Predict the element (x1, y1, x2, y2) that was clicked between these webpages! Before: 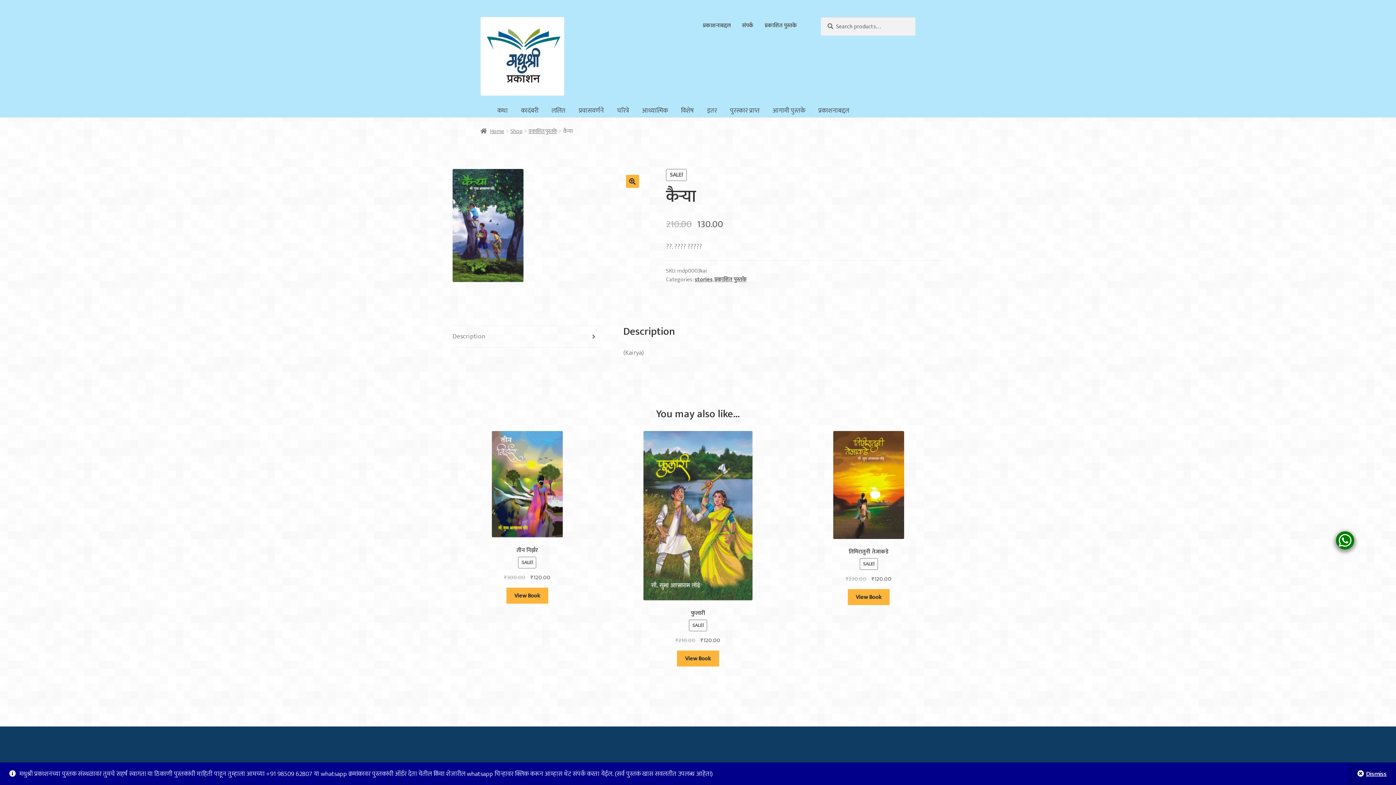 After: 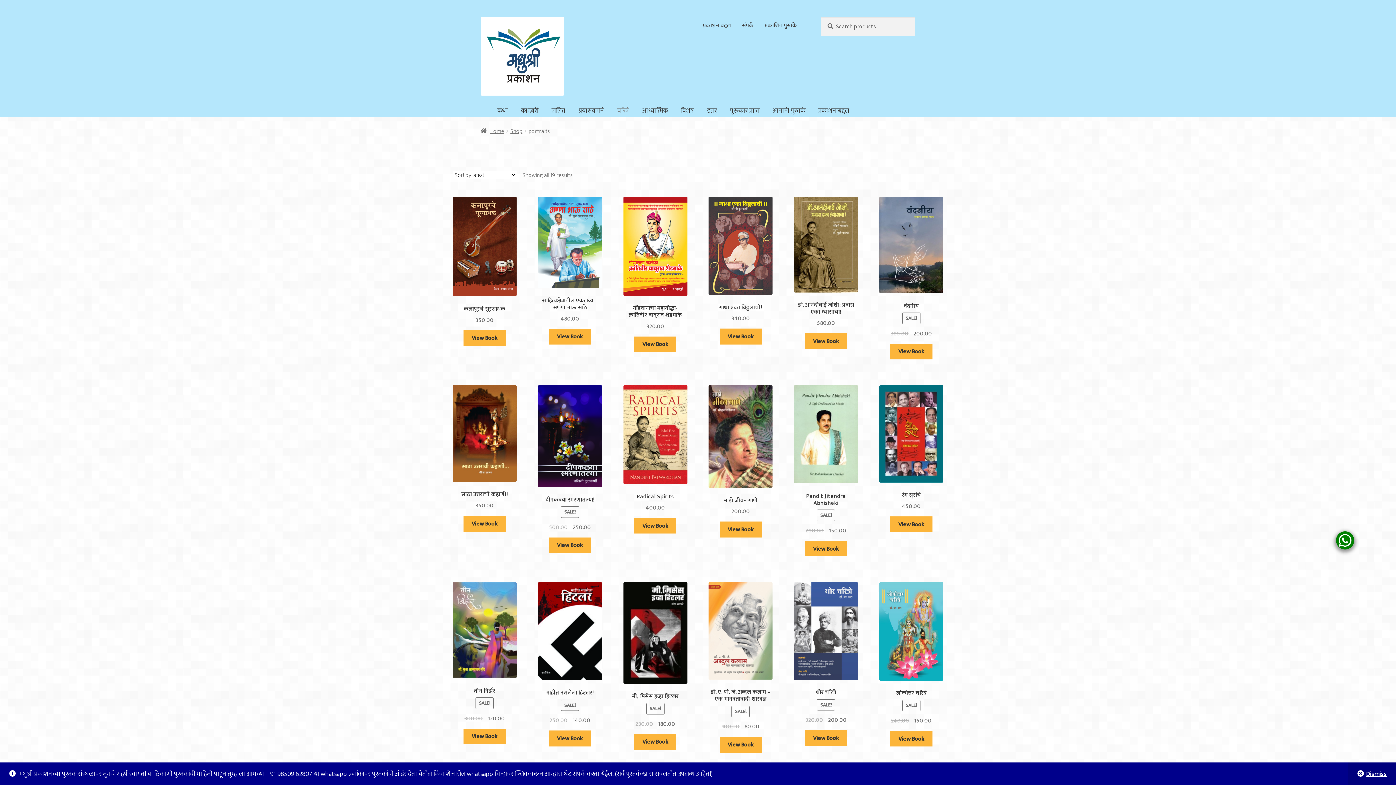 Action: bbox: (611, 104, 634, 116) label: चरित्रे